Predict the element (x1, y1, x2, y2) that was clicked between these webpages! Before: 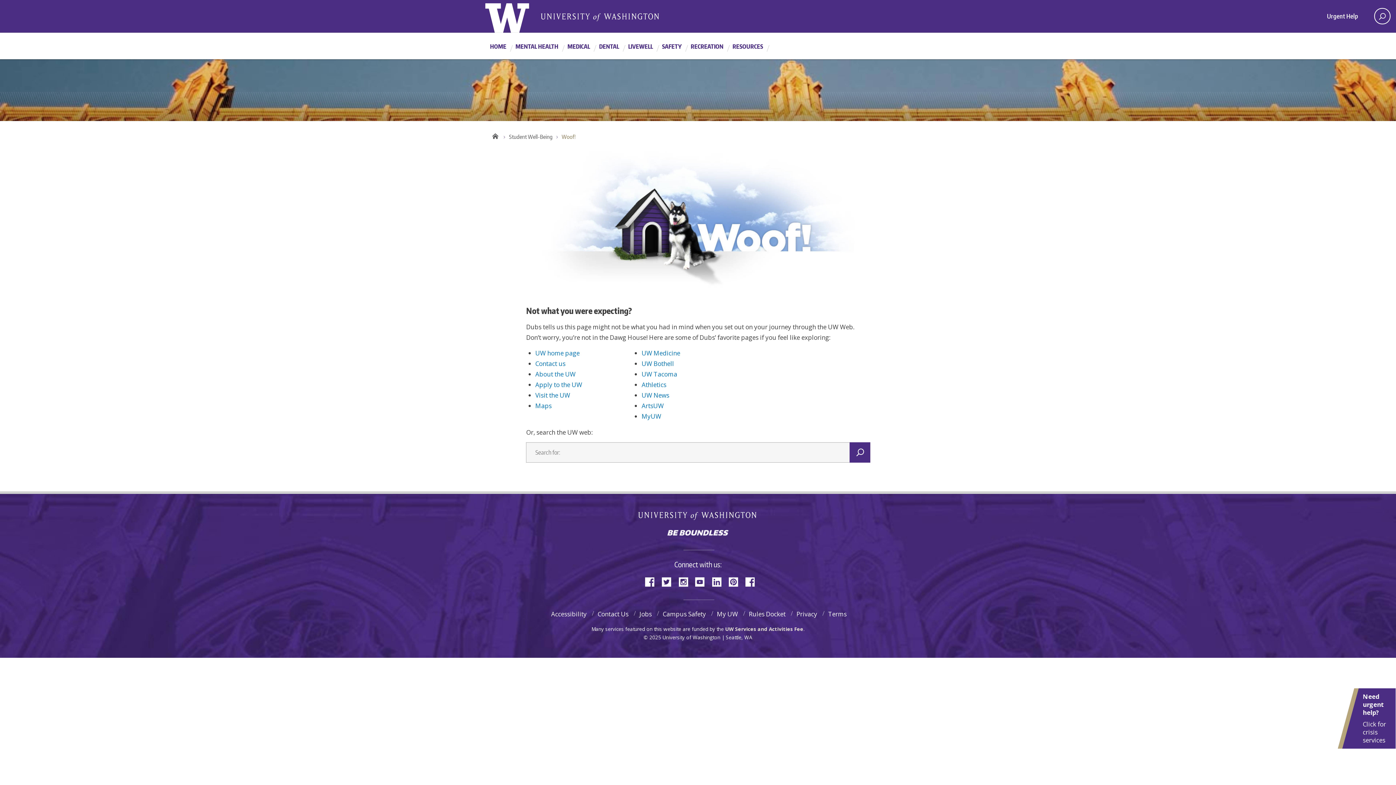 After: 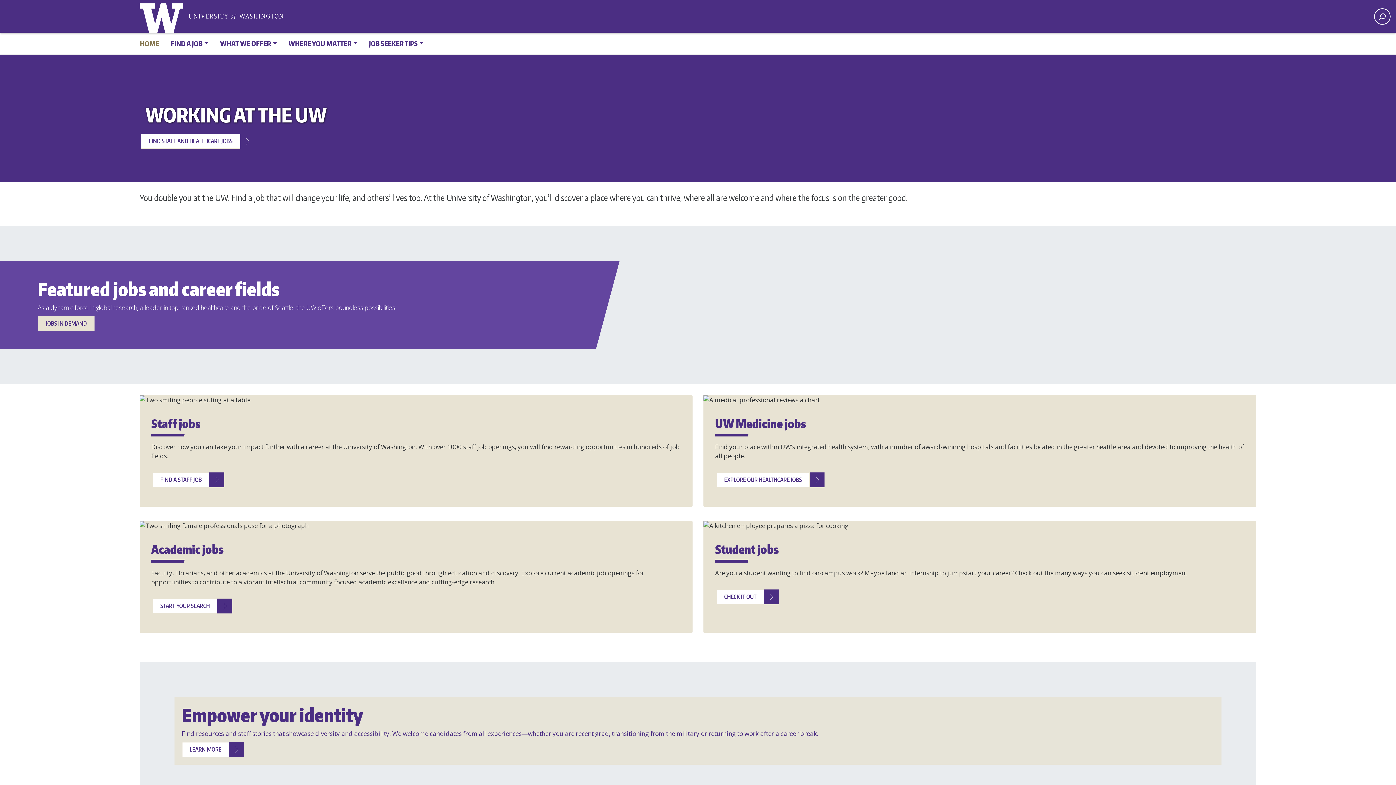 Action: bbox: (639, 610, 654, 618) label: Jobs